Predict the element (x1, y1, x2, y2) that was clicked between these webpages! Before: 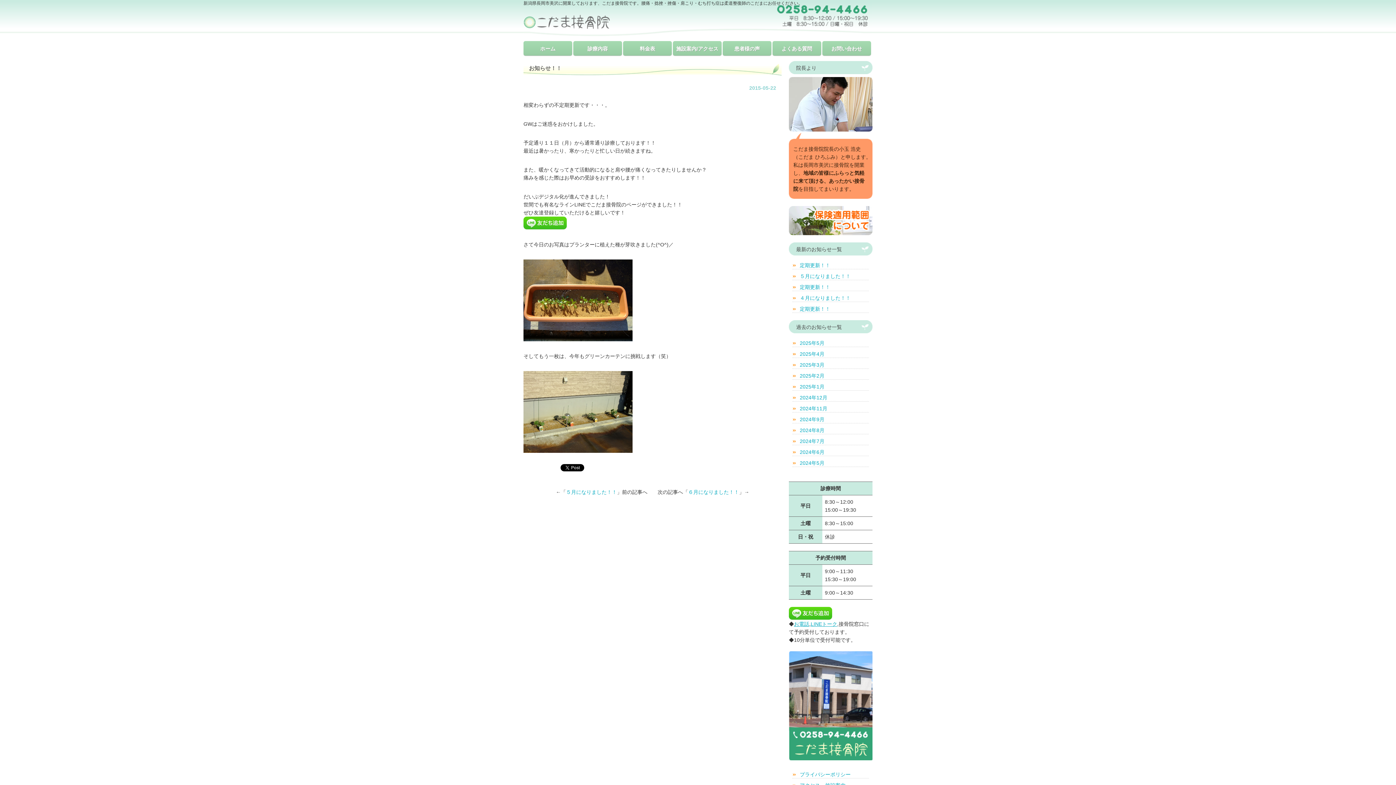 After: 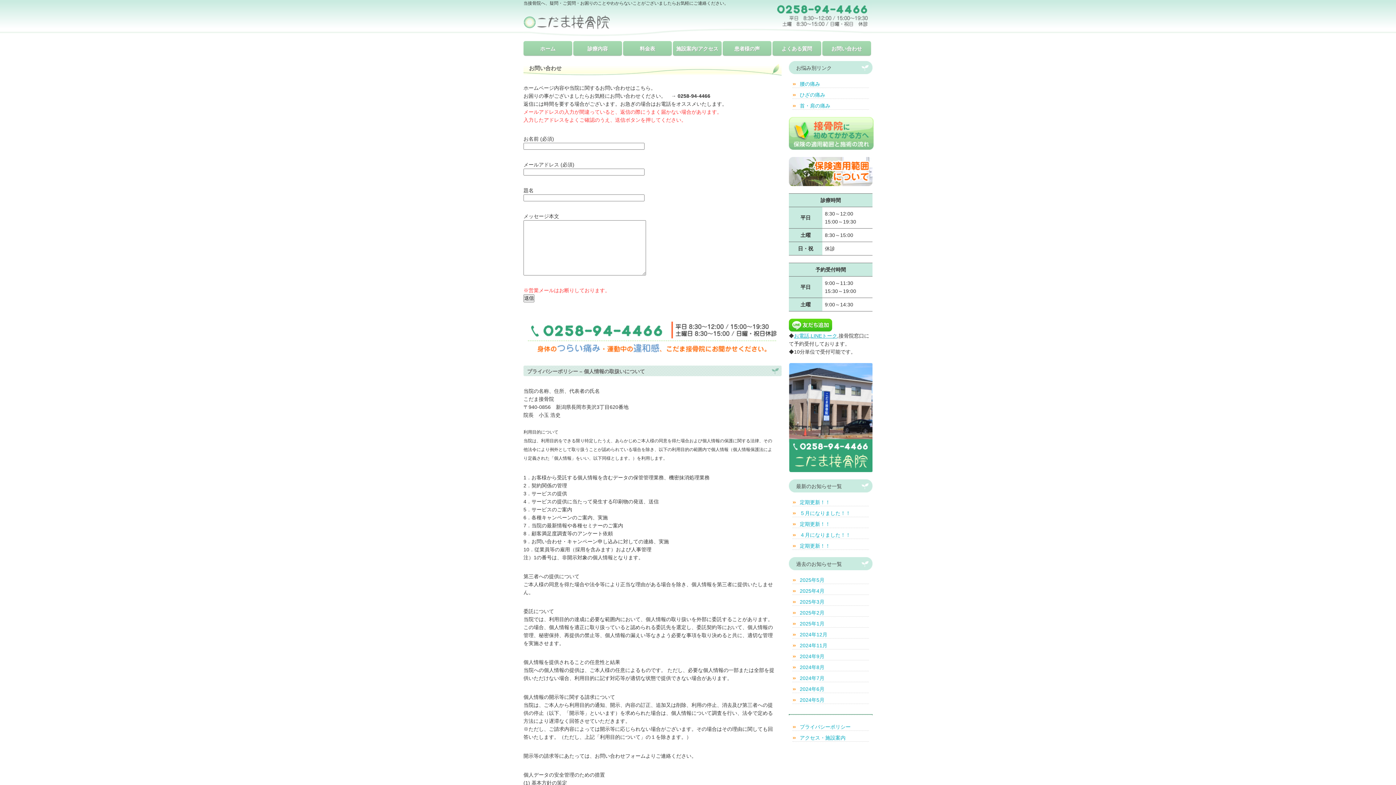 Action: label: お問い合わせ bbox: (822, 41, 871, 55)